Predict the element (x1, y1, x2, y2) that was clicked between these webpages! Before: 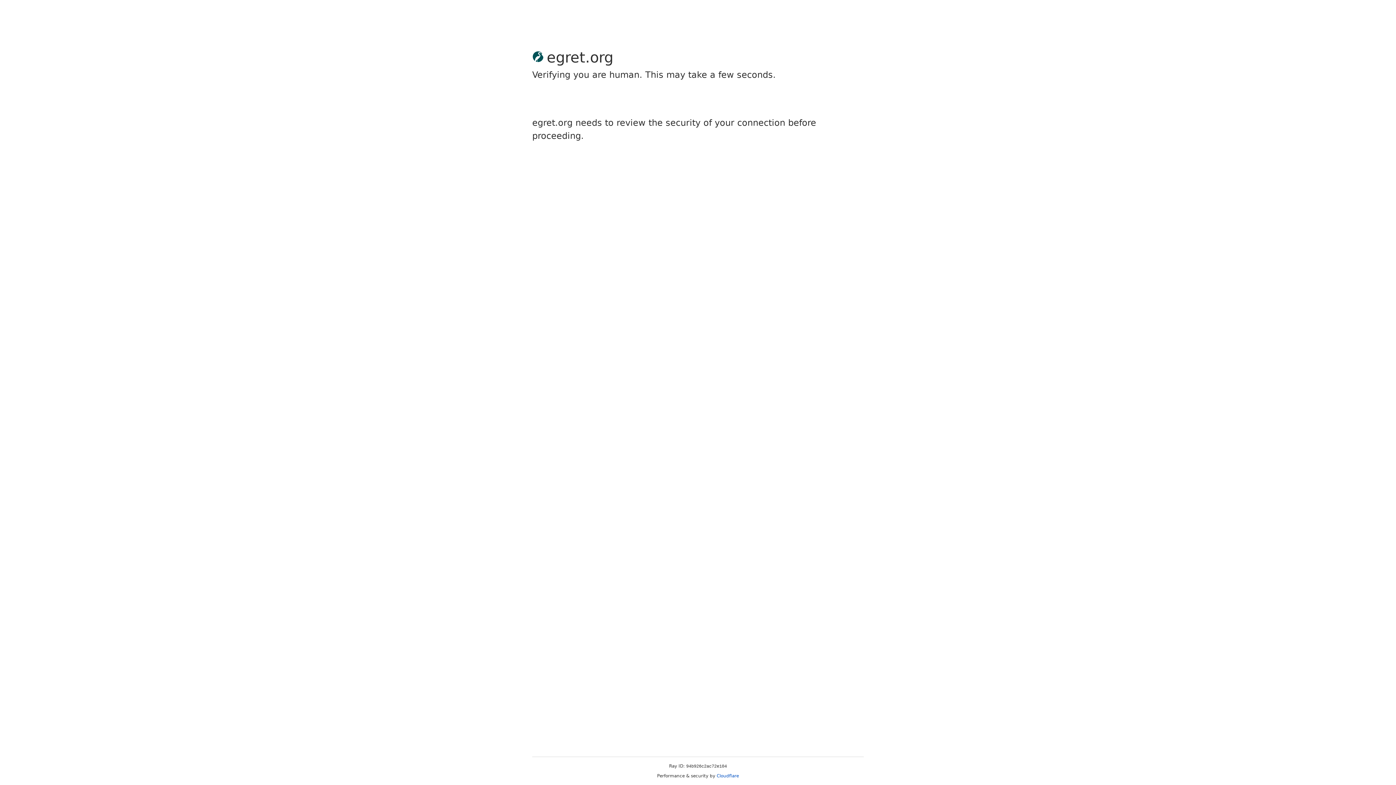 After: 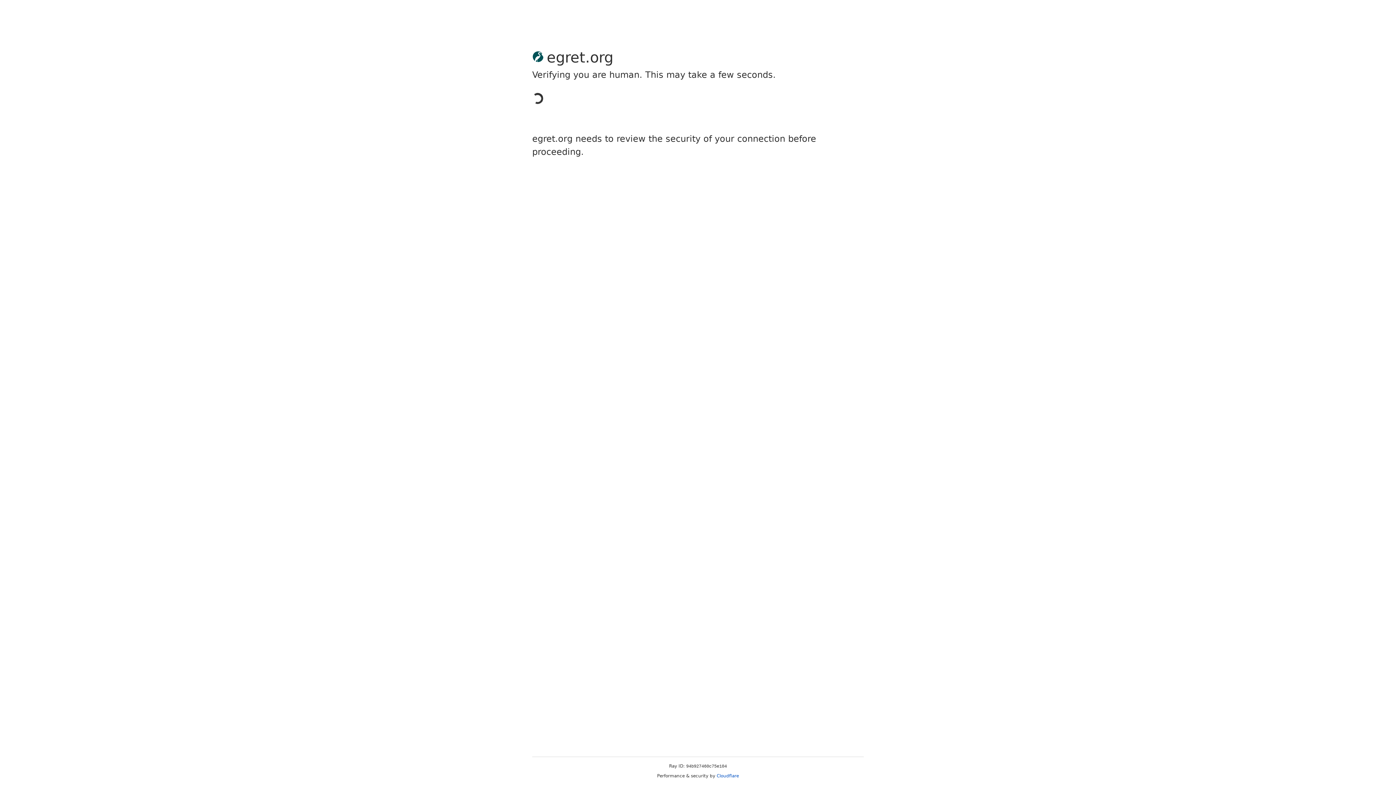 Action: bbox: (716, 773, 739, 778) label: Cloudflare